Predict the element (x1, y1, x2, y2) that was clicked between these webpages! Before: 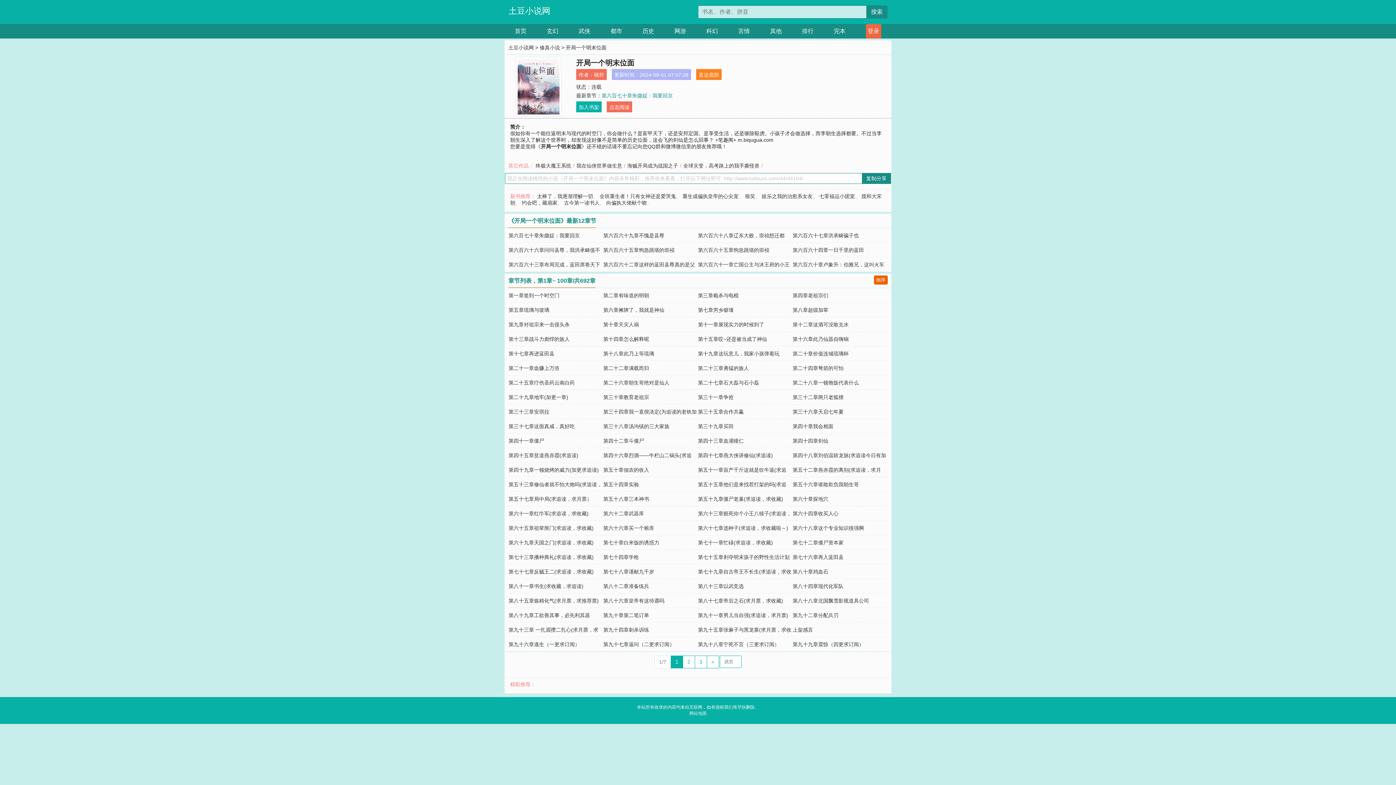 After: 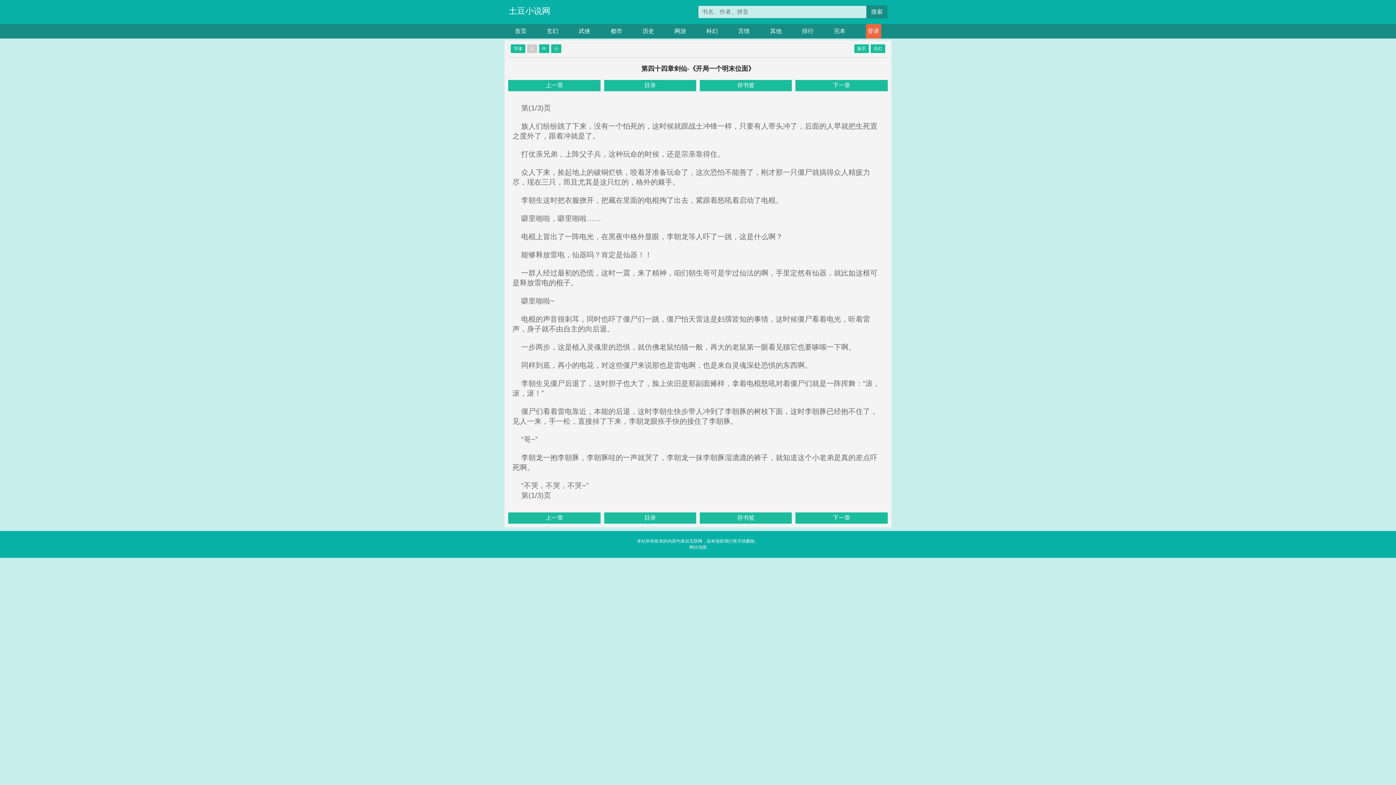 Action: bbox: (792, 438, 828, 443) label: 第四十四章剑仙